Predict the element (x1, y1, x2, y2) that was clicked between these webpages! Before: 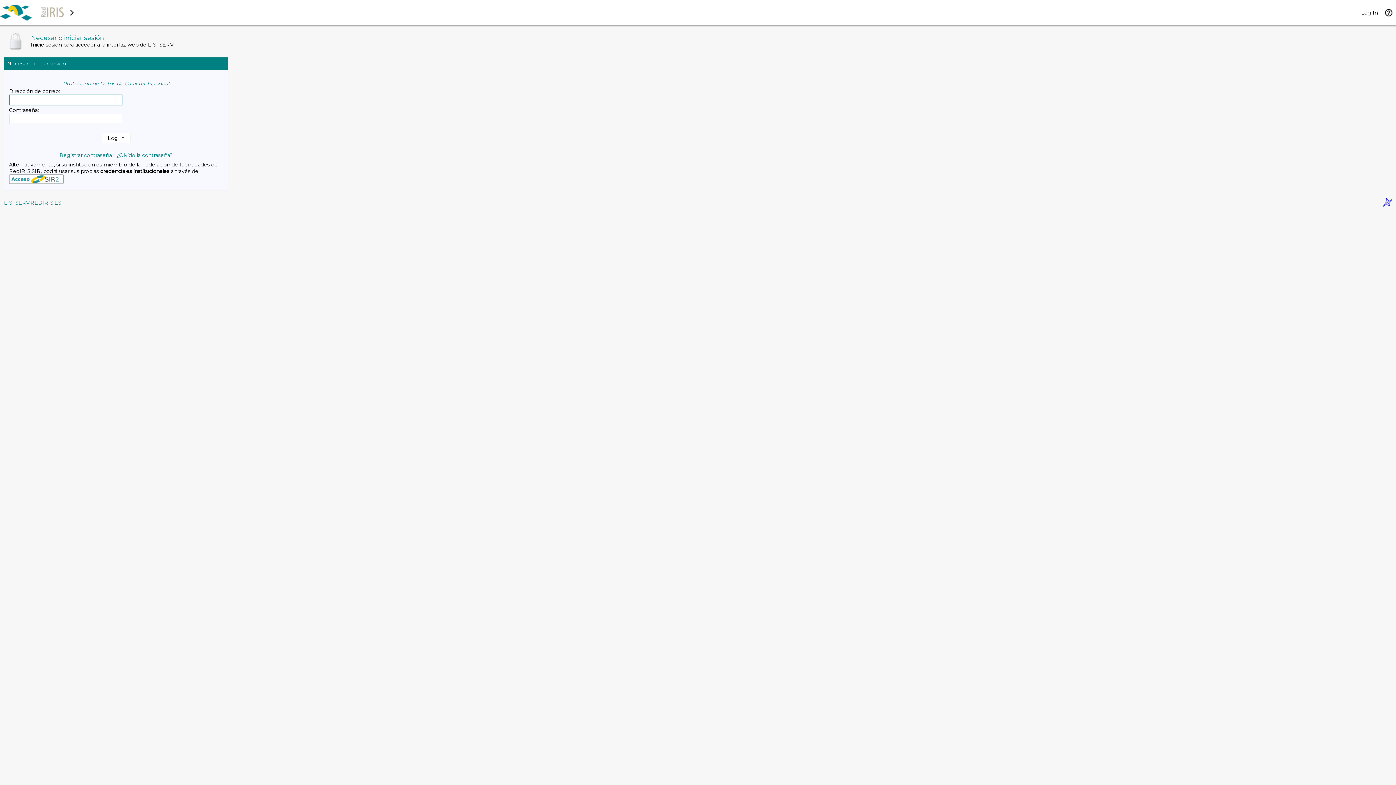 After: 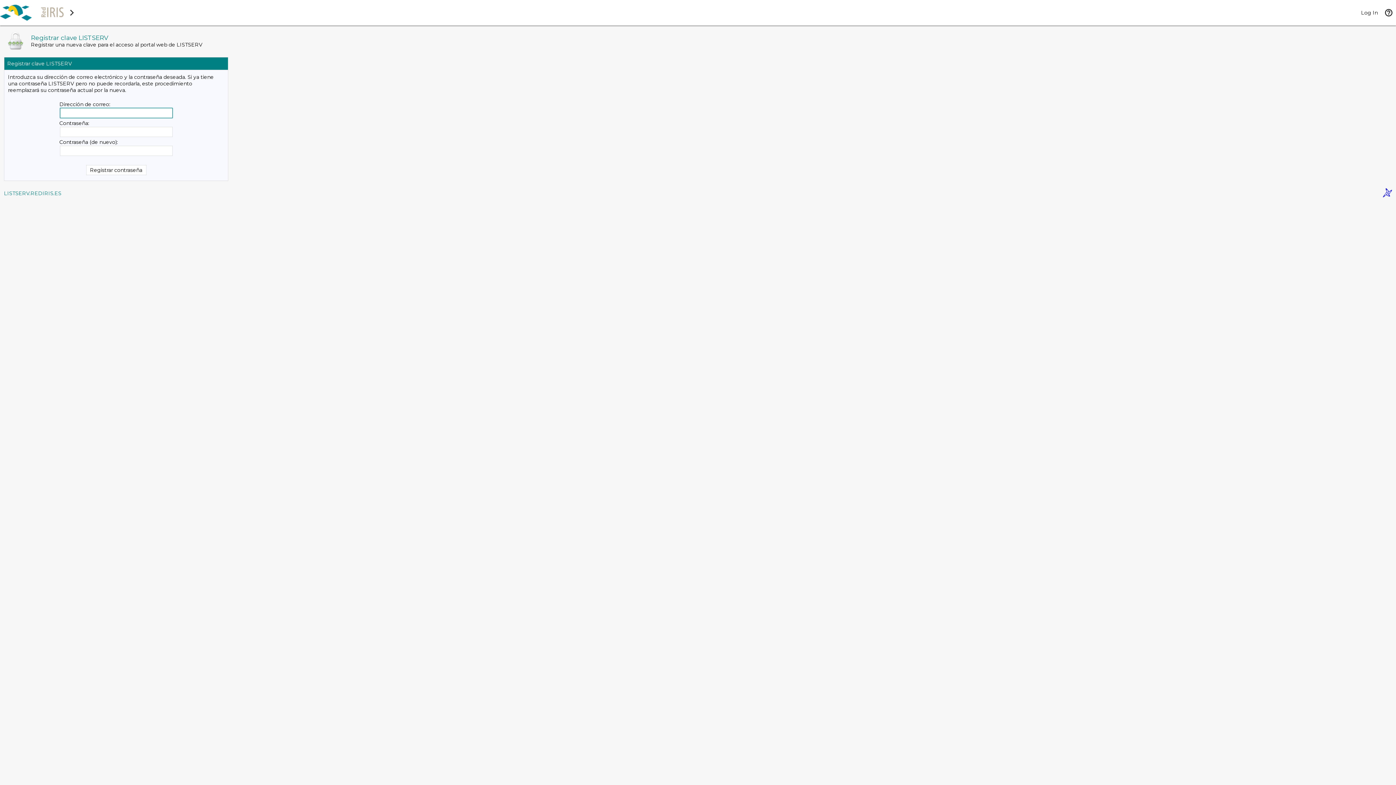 Action: bbox: (59, 152, 112, 158) label: Registrar contraseña